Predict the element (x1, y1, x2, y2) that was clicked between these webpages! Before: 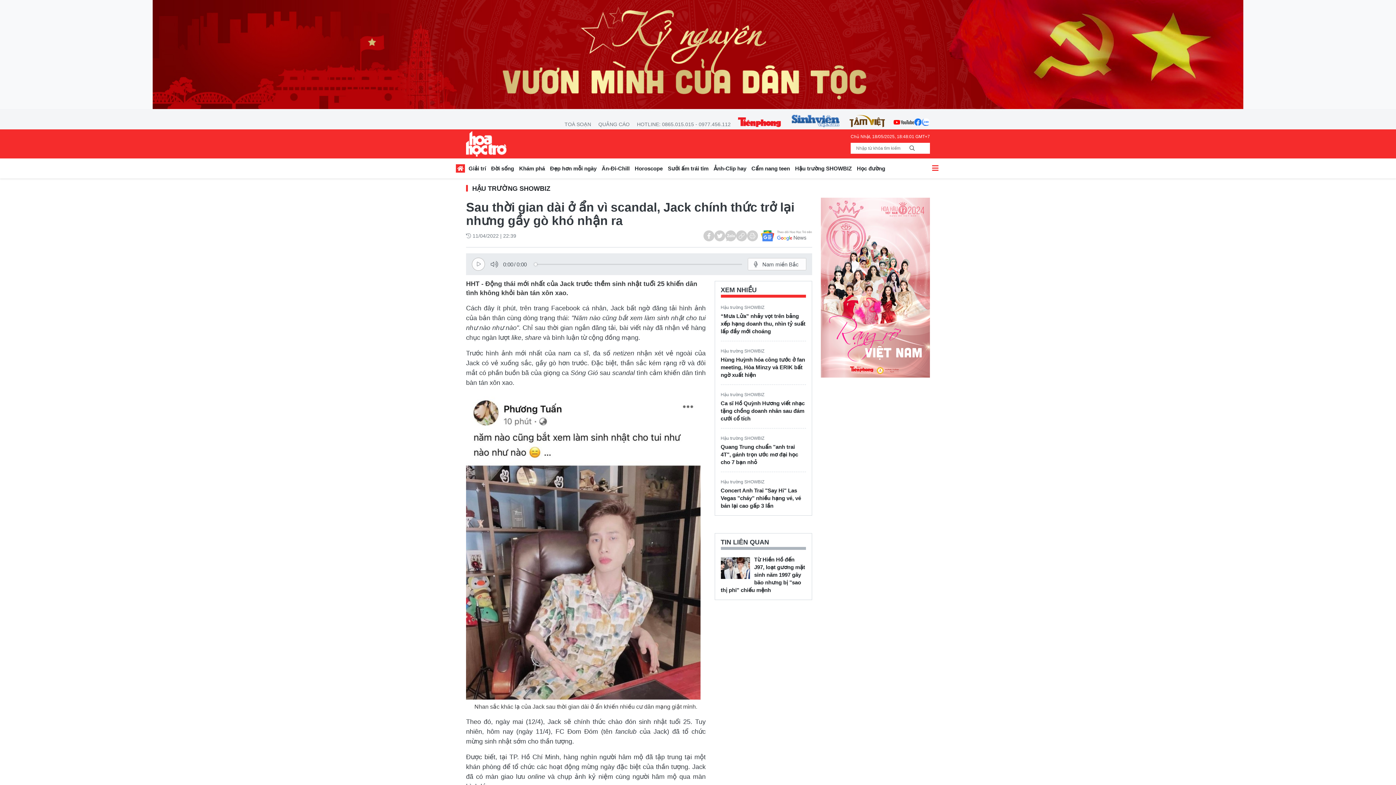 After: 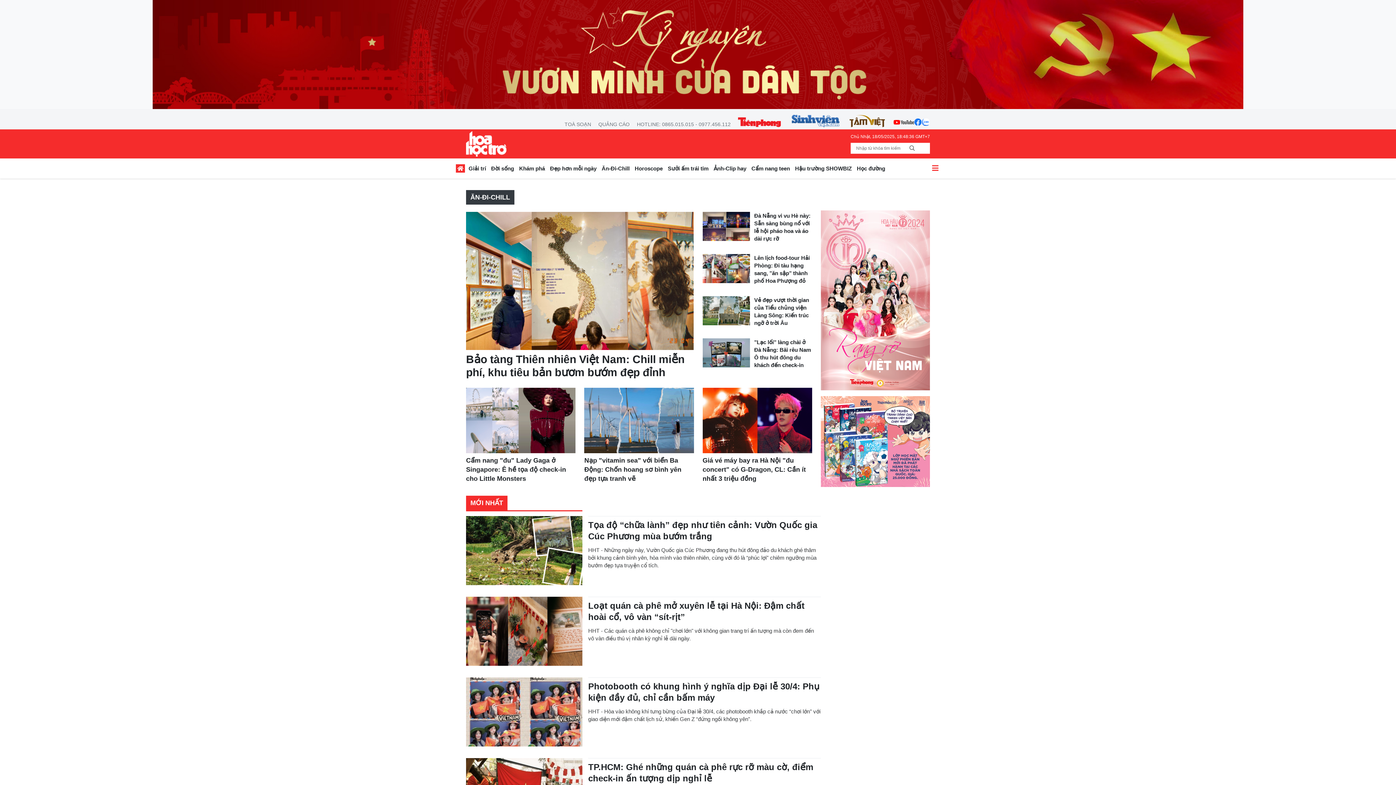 Action: bbox: (599, 163, 632, 176) label: Ăn-Đi-Chill